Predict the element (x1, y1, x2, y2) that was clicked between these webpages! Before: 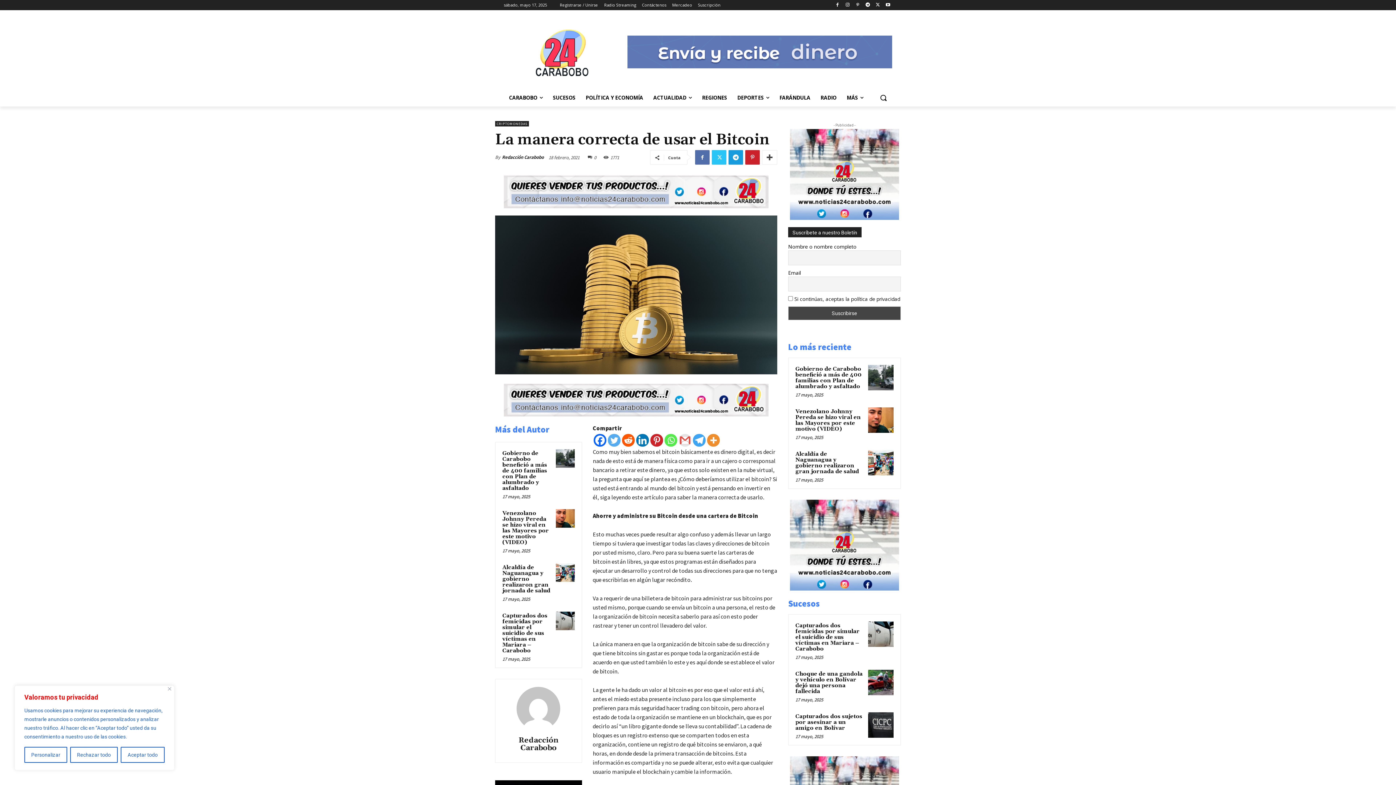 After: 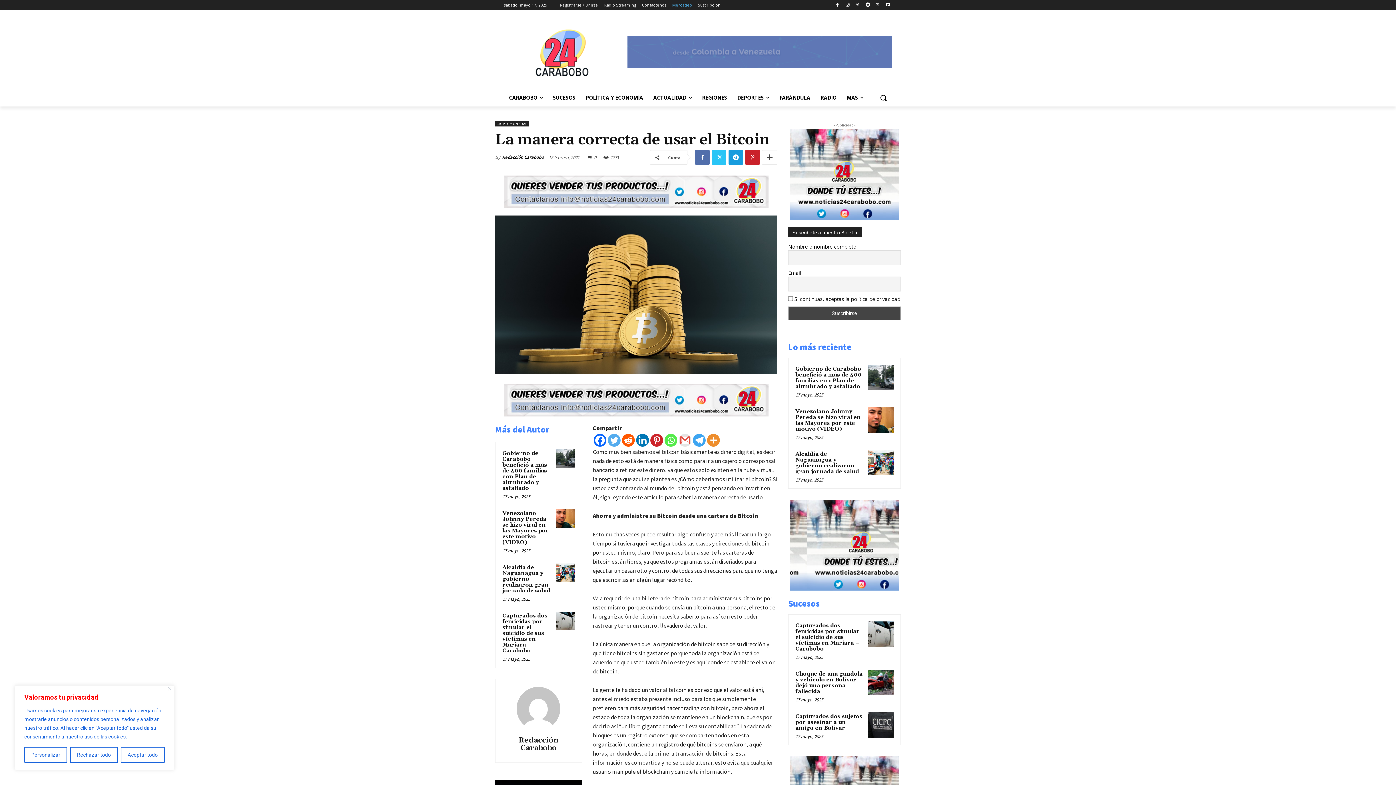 Action: bbox: (672, 0, 692, 10) label: Mercadeo